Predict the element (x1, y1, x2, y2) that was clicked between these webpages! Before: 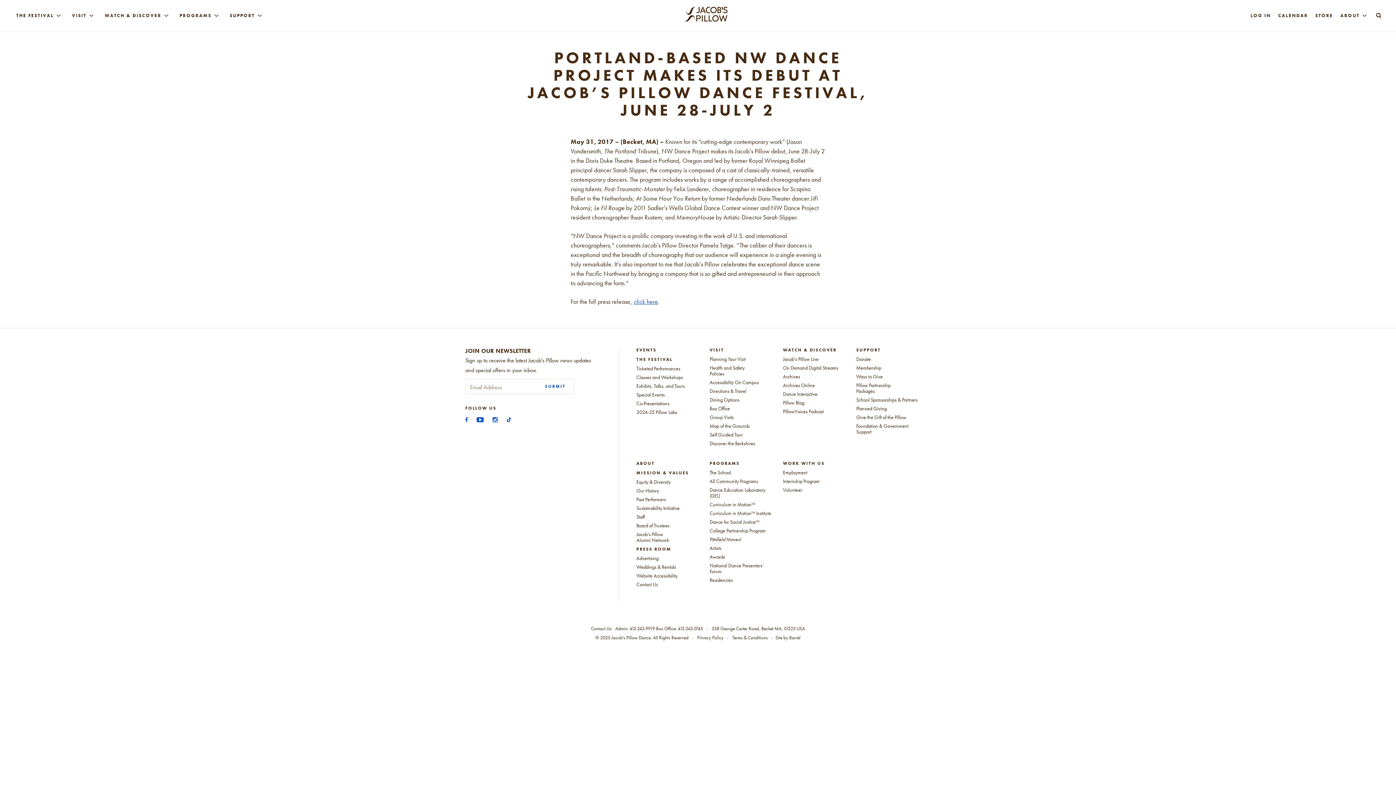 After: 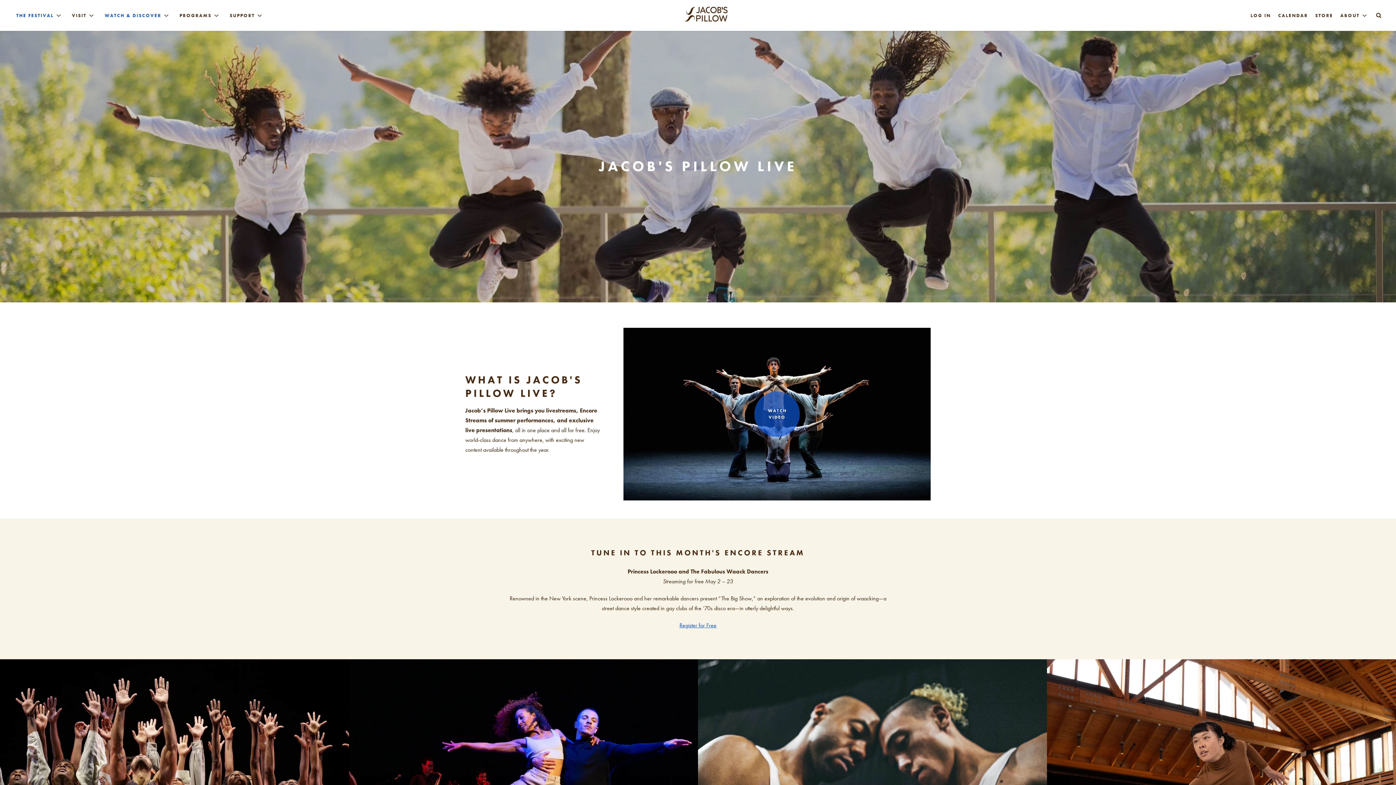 Action: label: Jacob’s Pillow Live bbox: (783, 356, 818, 362)